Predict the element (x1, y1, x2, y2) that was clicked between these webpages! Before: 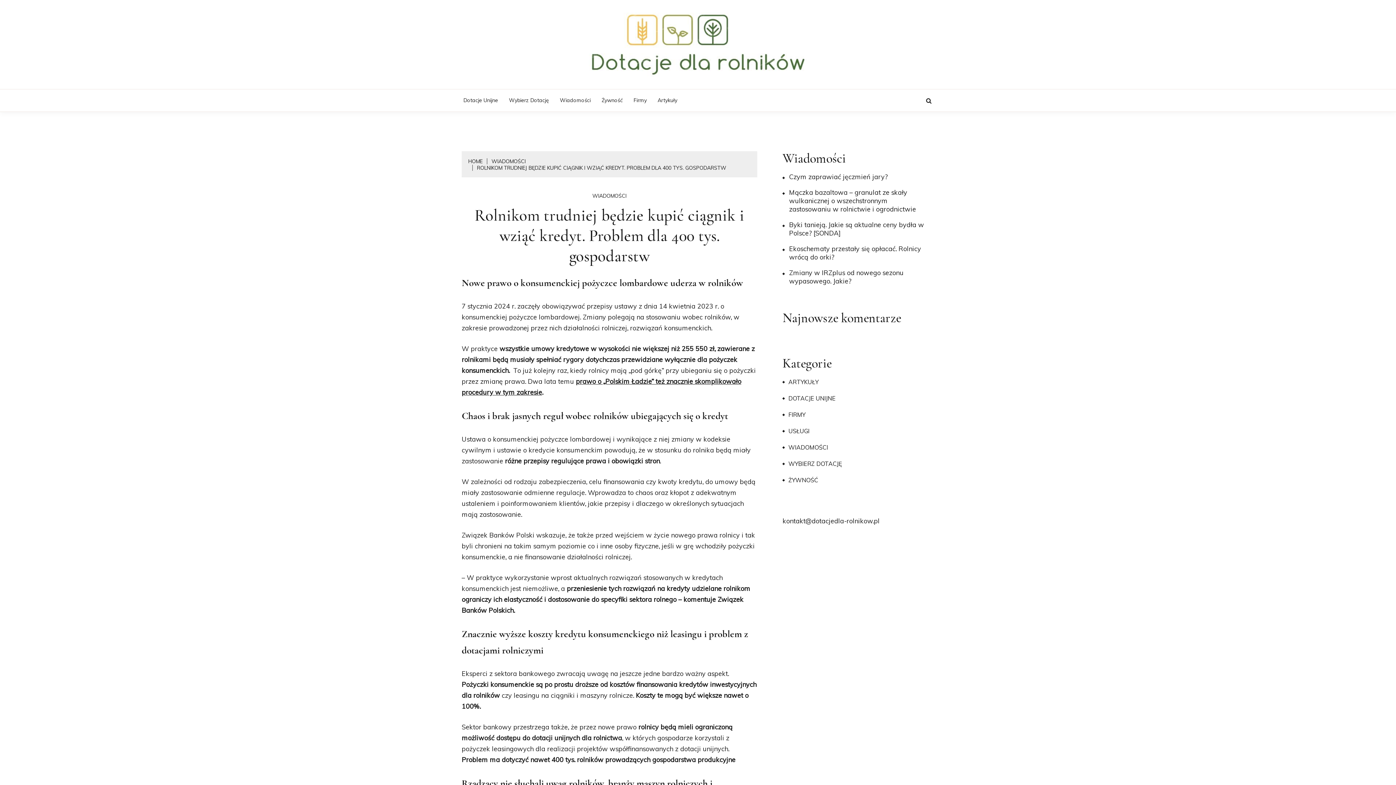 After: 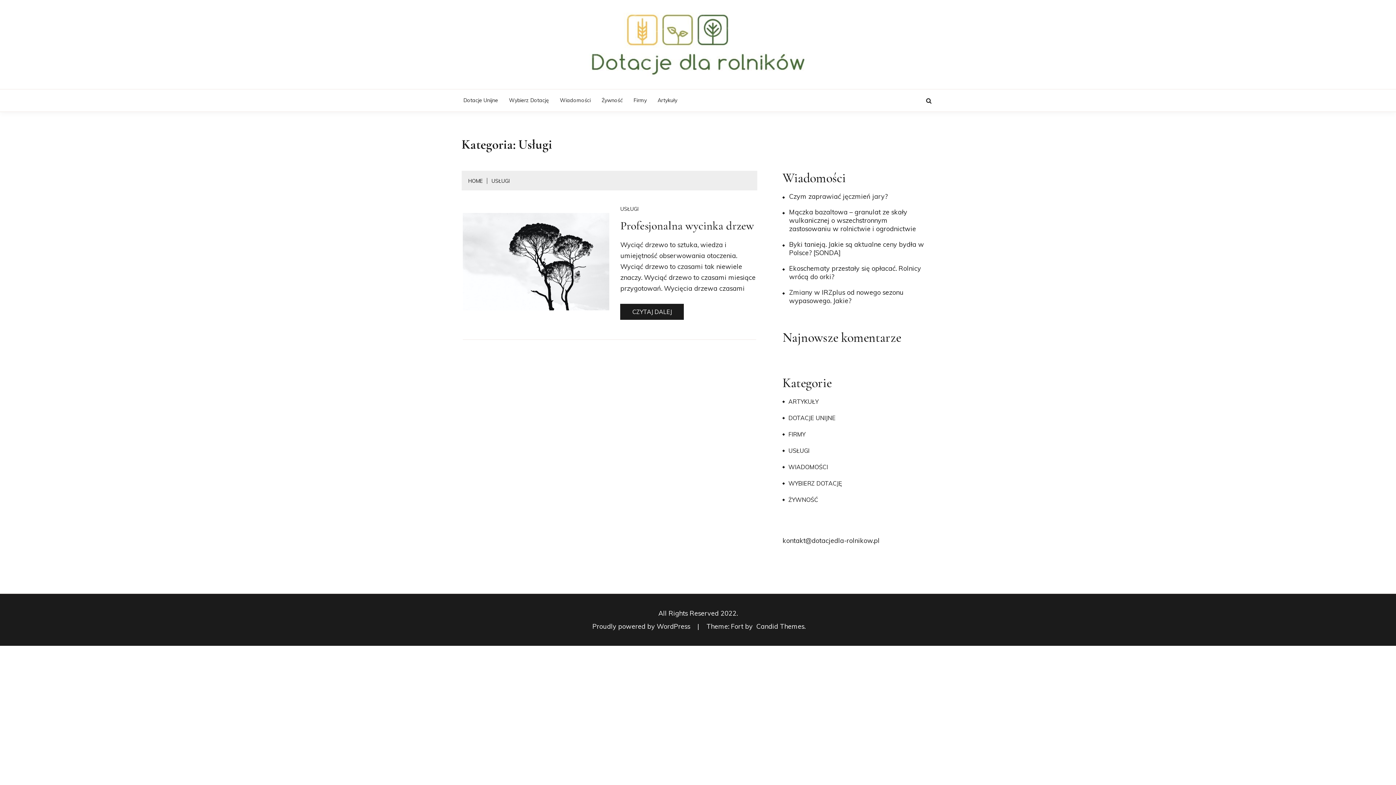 Action: label: USŁUGI bbox: (782, 427, 809, 434)